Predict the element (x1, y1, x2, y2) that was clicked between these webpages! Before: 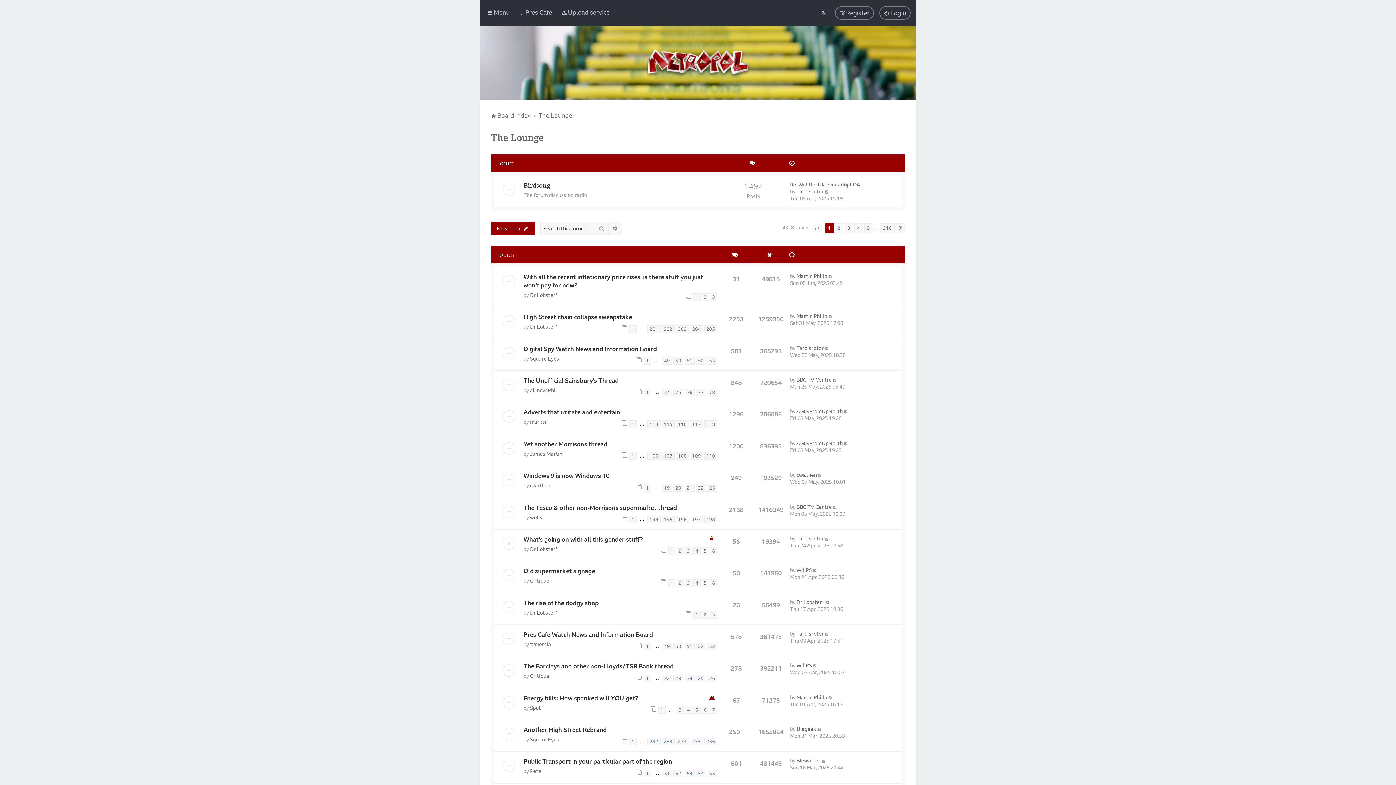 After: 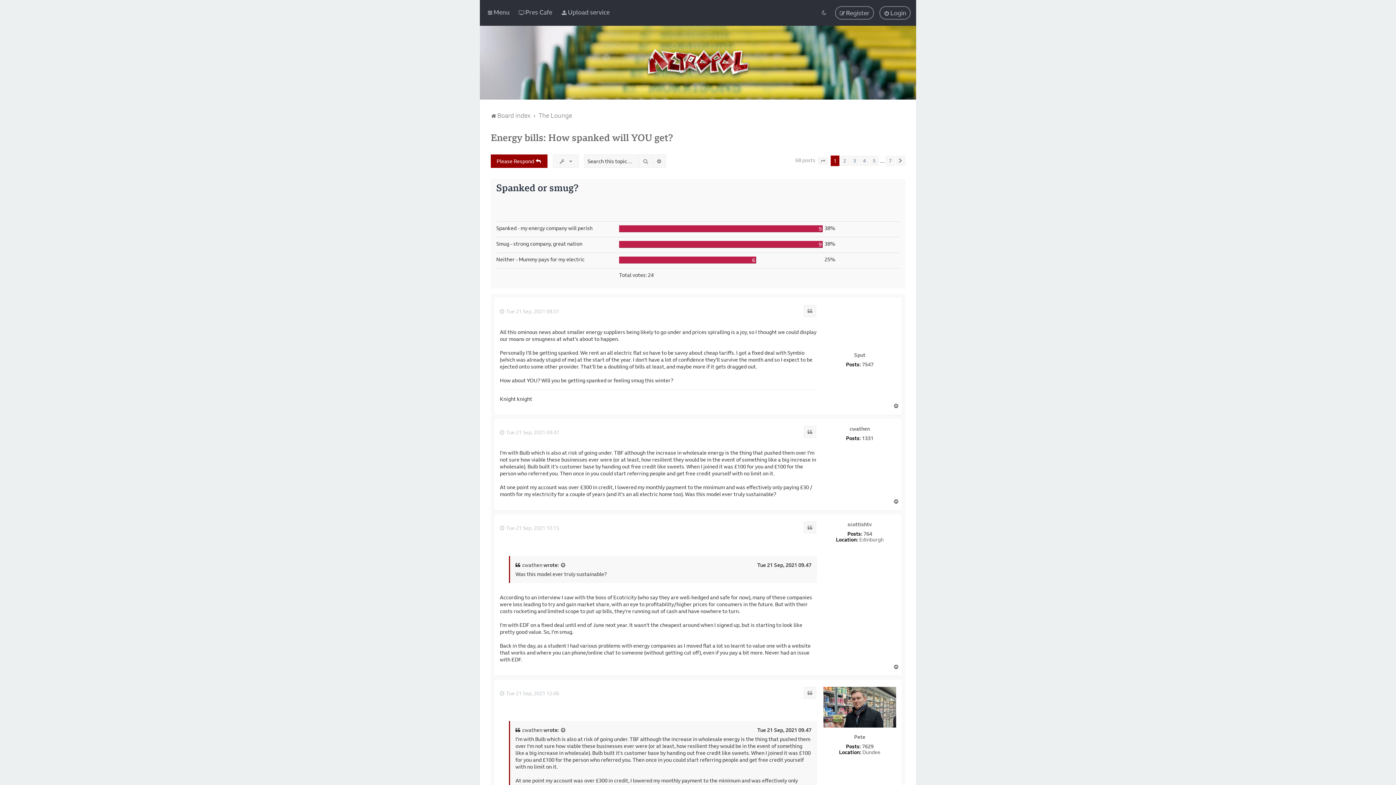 Action: bbox: (523, 694, 638, 702) label: Energy bills: How spanked will YOU get?